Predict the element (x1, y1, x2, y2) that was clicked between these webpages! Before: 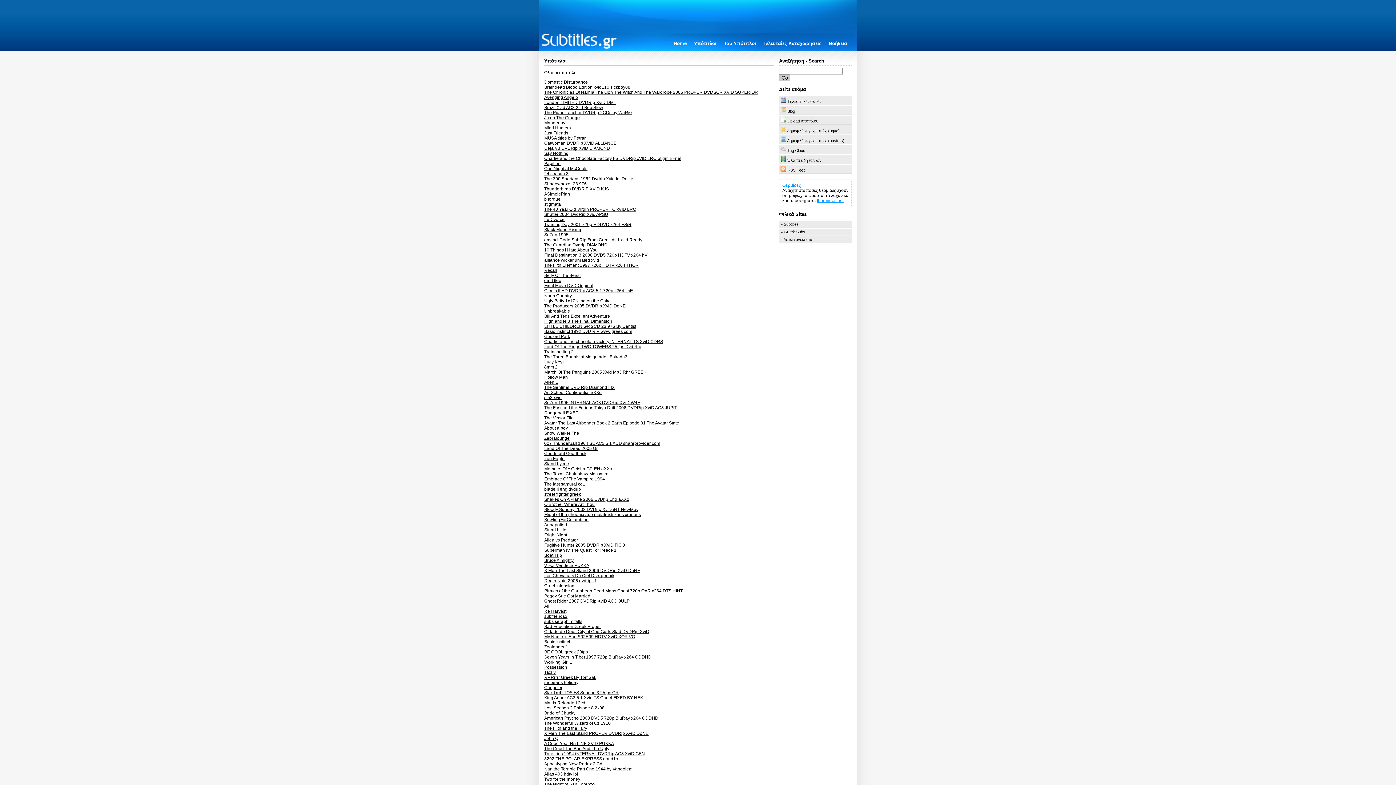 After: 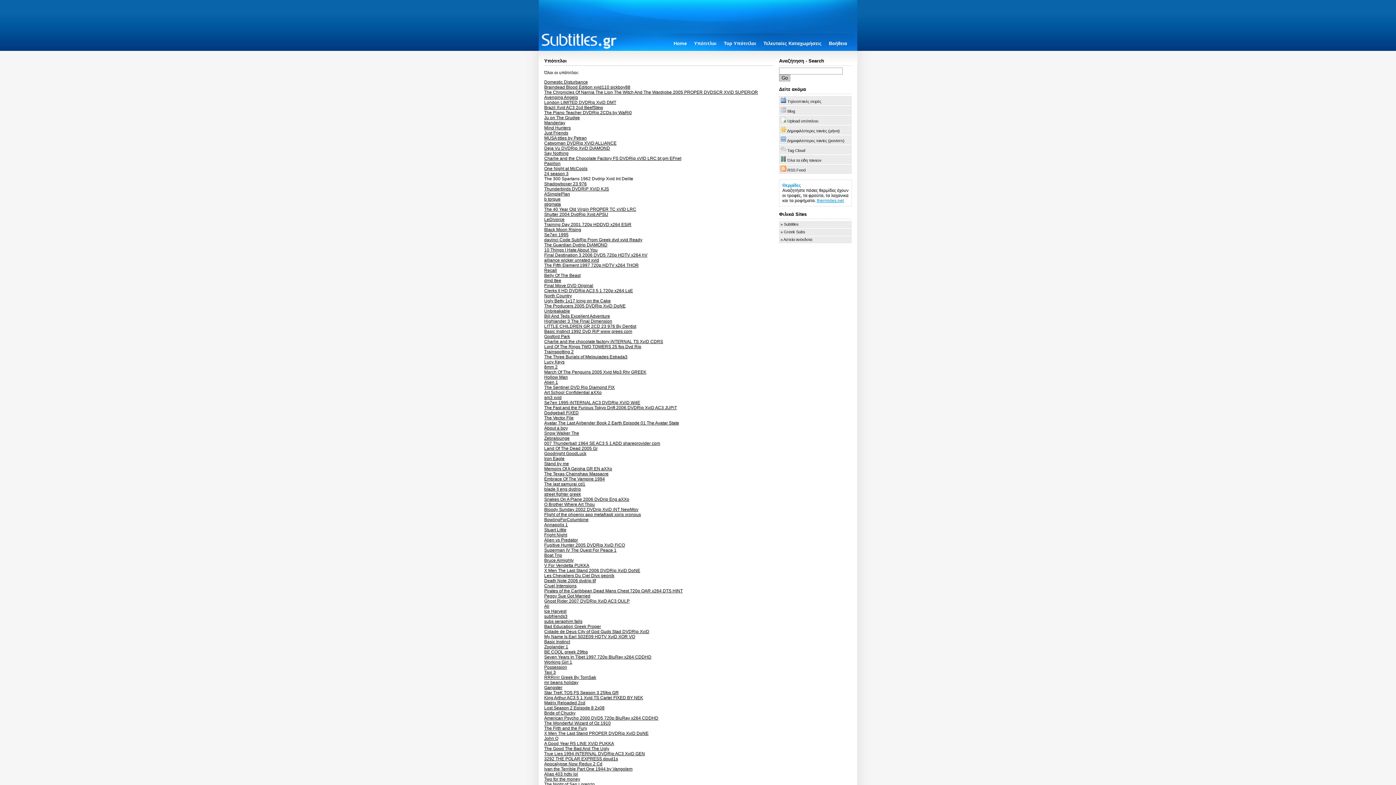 Action: label: The 300 Spartans 1962 Dvdrip Xvid Int Delite bbox: (544, 176, 633, 181)